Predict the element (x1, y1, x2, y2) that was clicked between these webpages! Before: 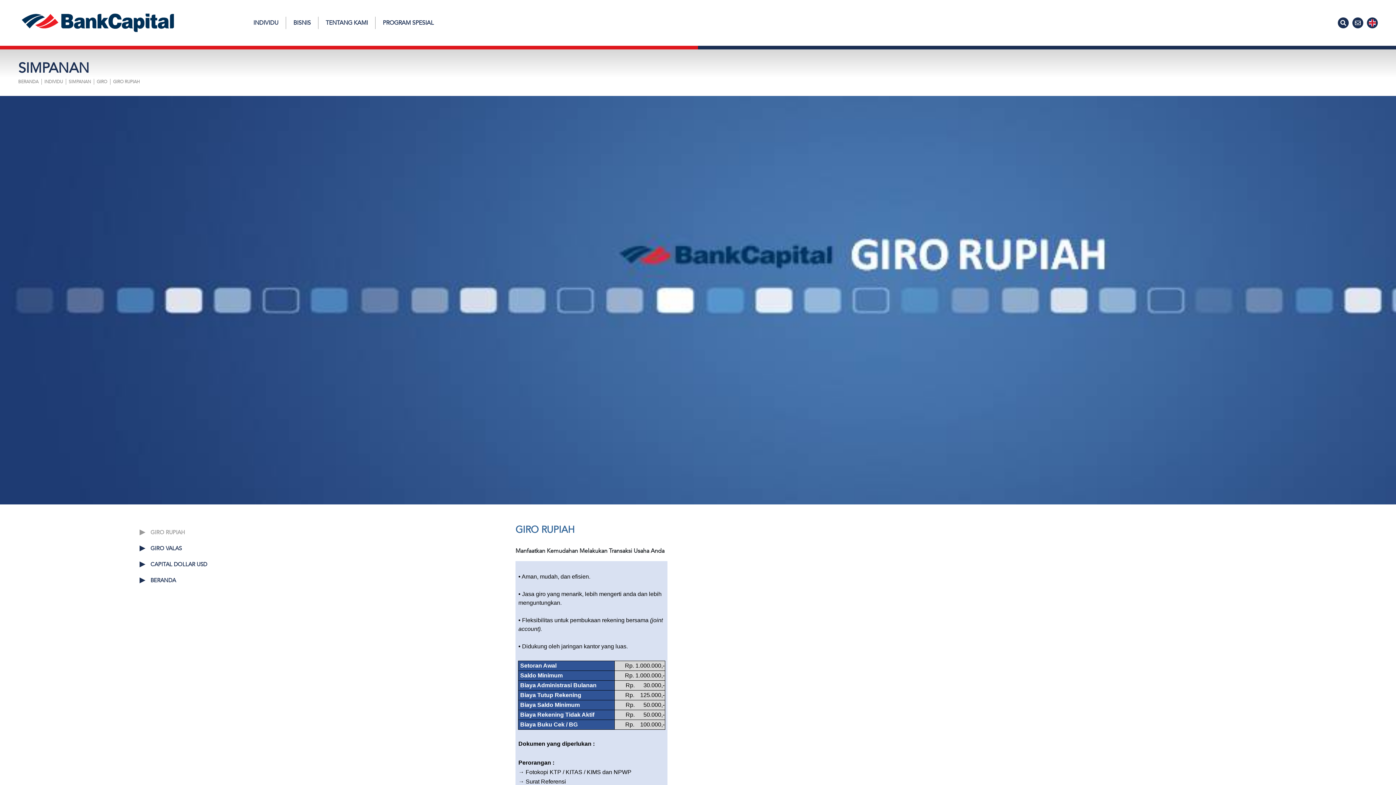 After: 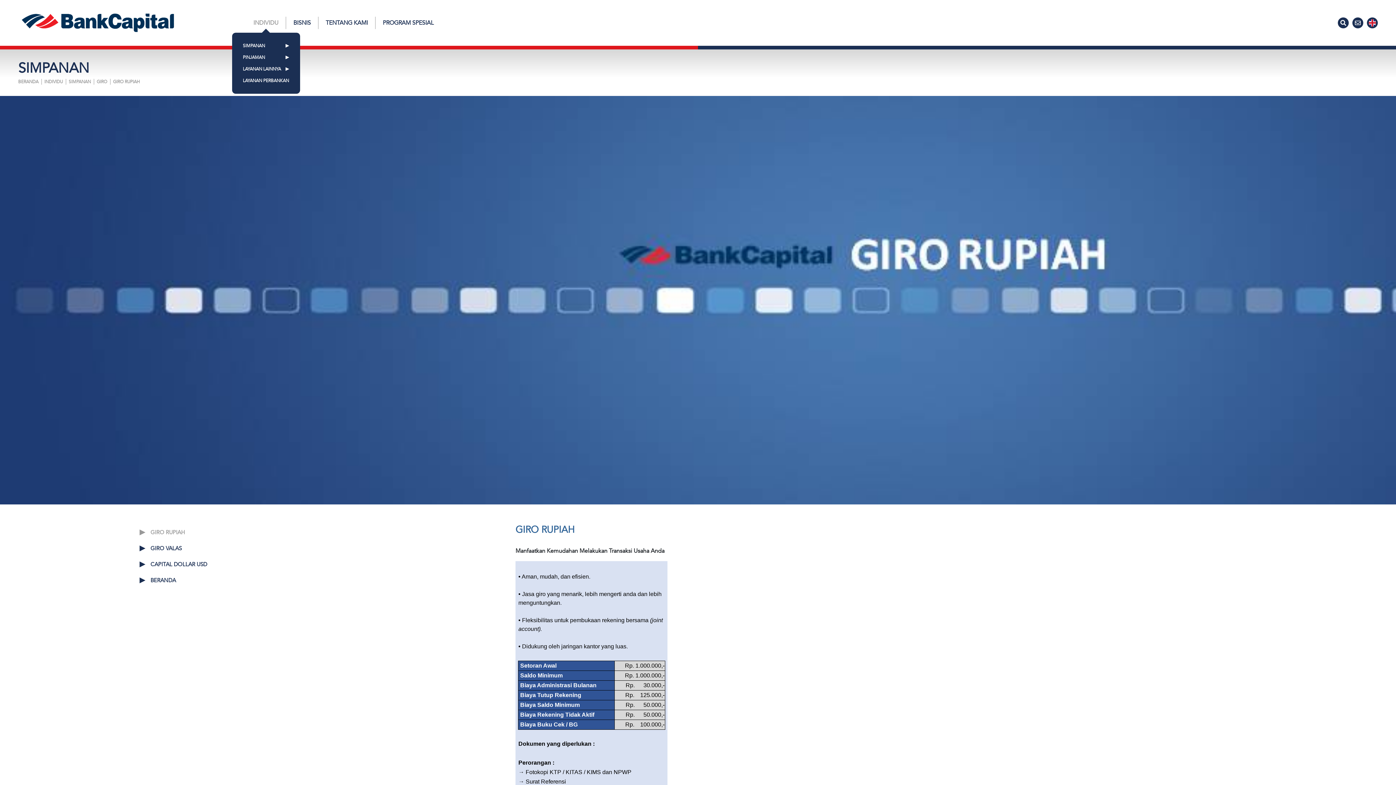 Action: label: INDIVIDU bbox: (246, 16, 285, 29)